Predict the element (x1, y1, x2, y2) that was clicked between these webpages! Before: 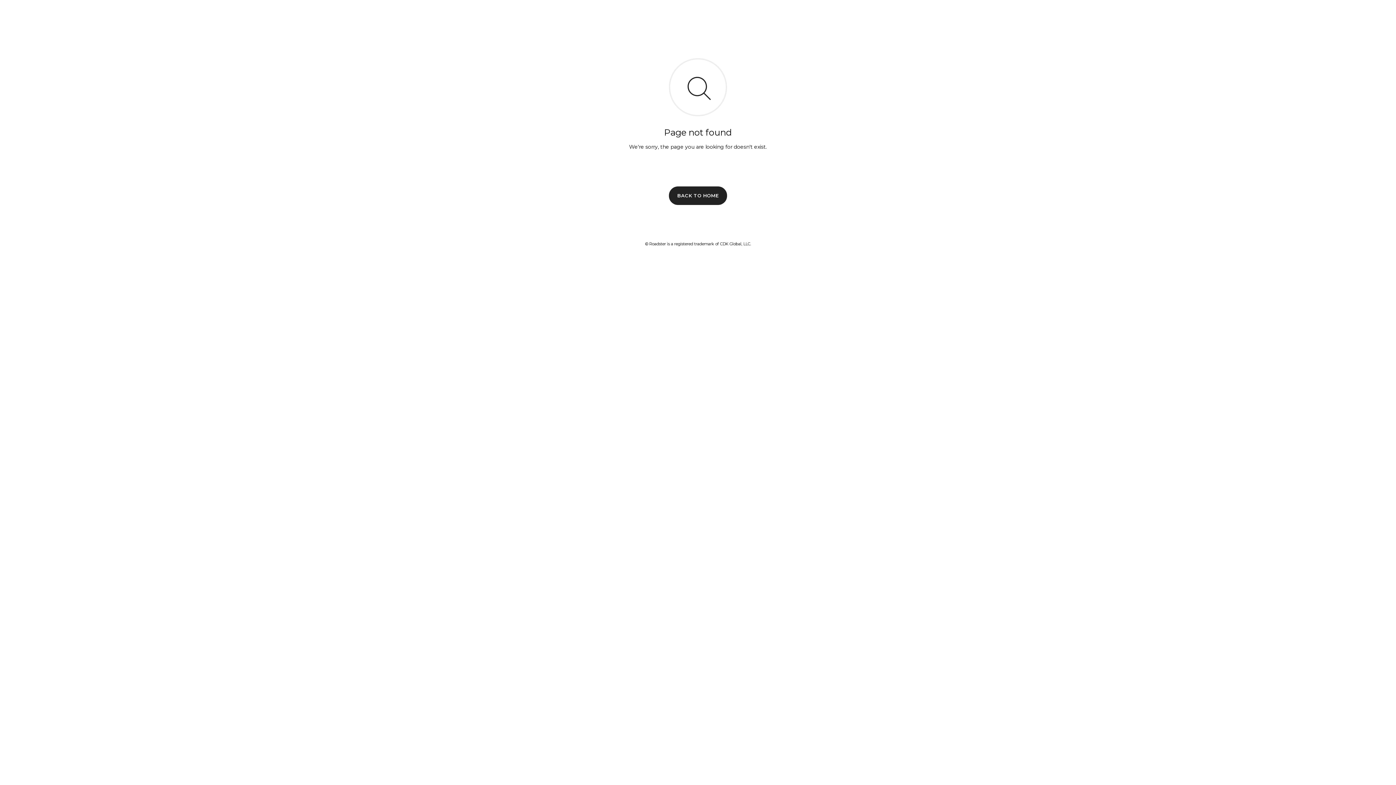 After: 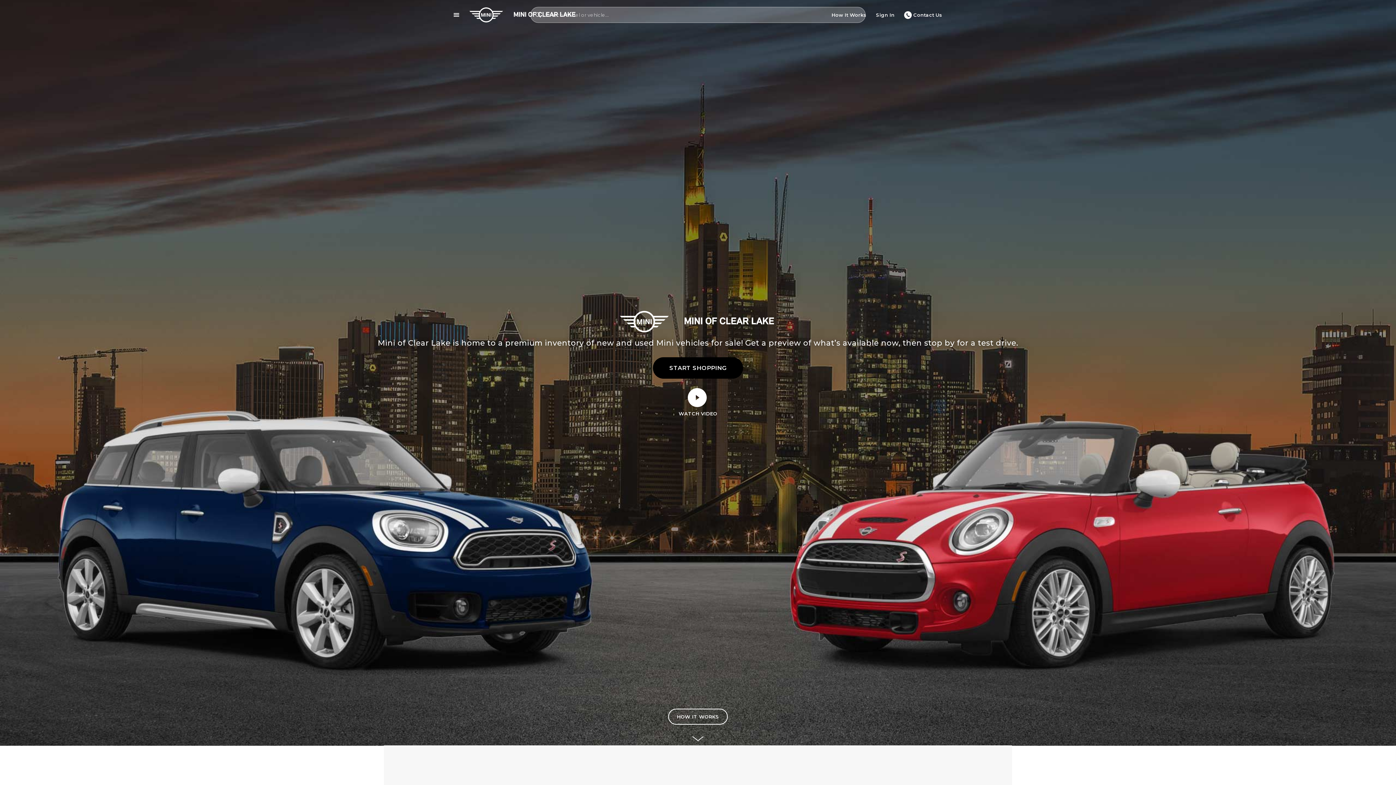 Action: bbox: (669, 186, 727, 204) label: BACK TO HOME